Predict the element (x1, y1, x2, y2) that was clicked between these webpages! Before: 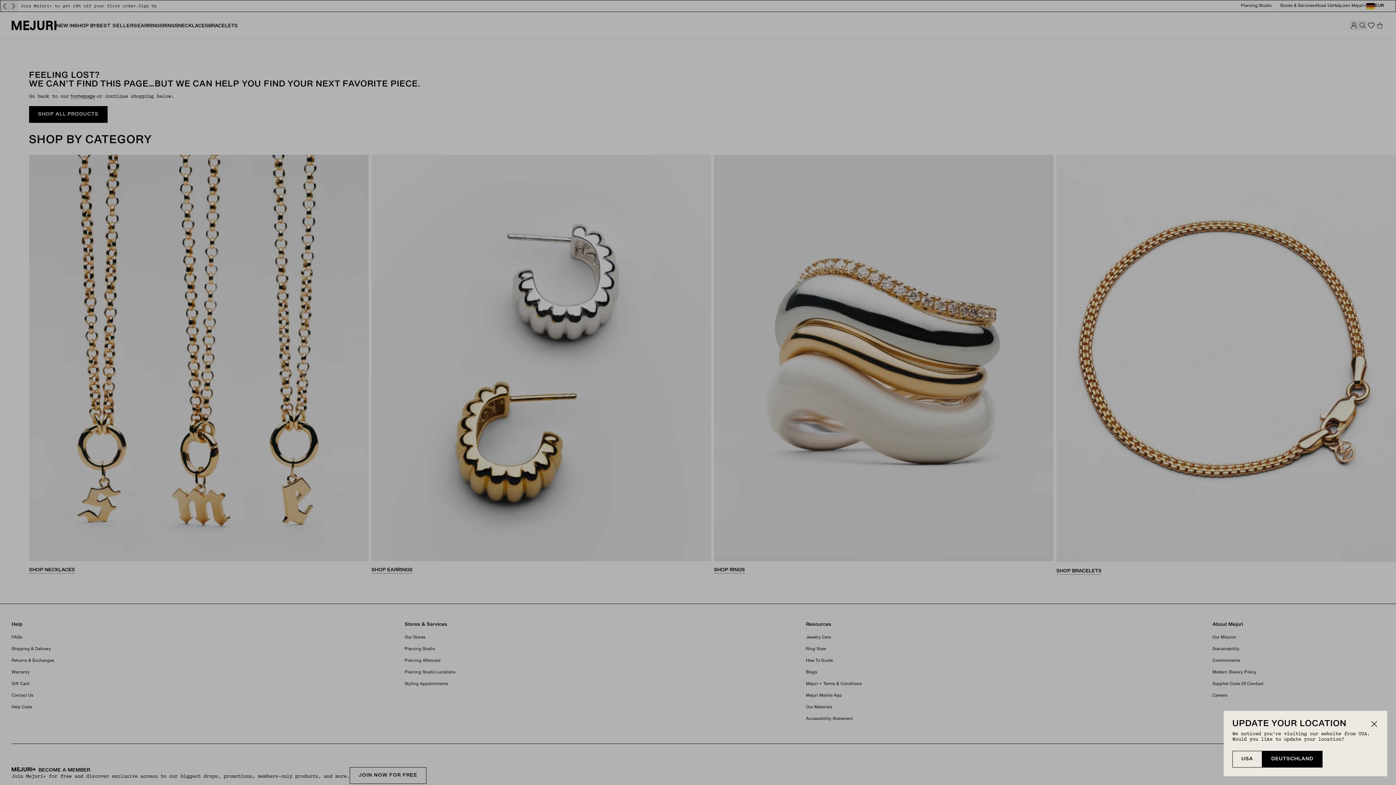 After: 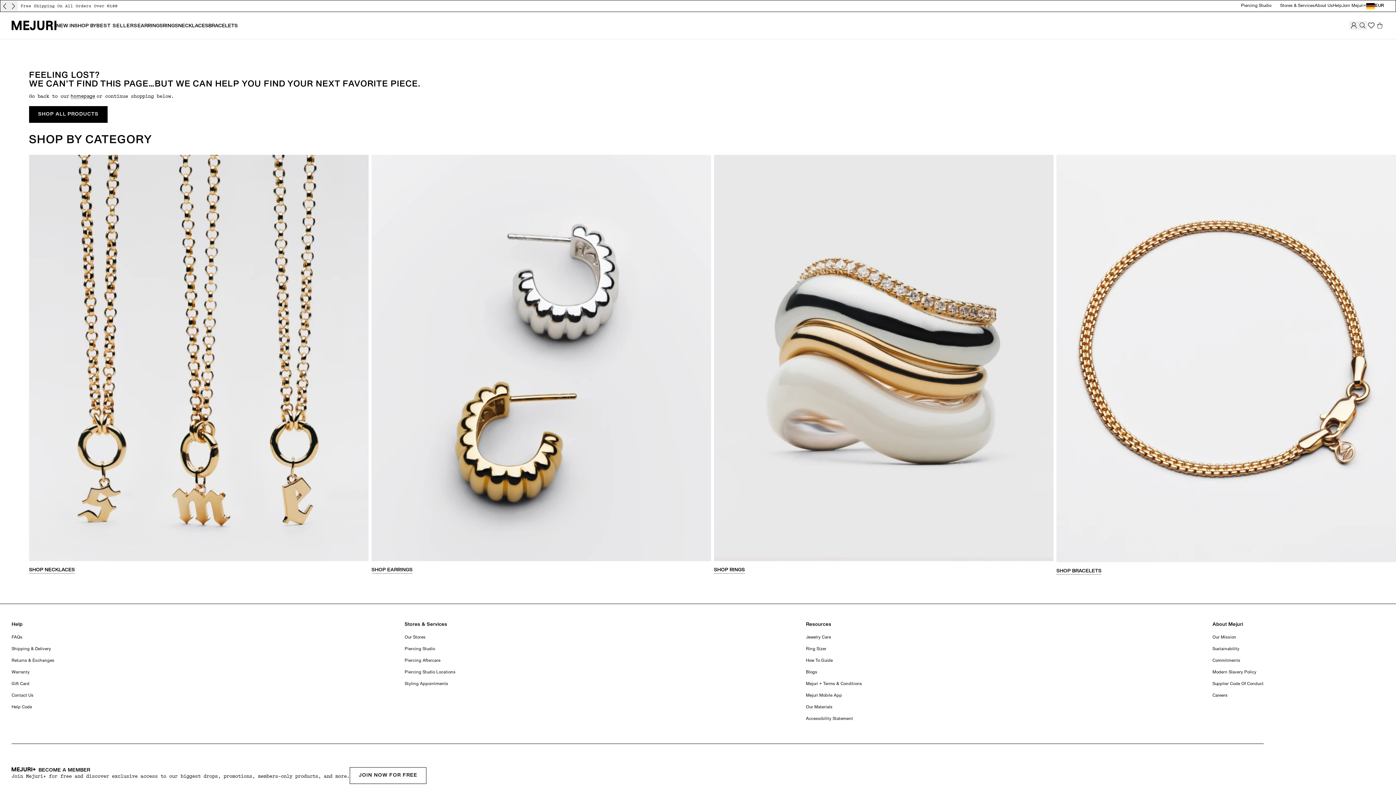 Action: bbox: (1370, 720, 1378, 728)